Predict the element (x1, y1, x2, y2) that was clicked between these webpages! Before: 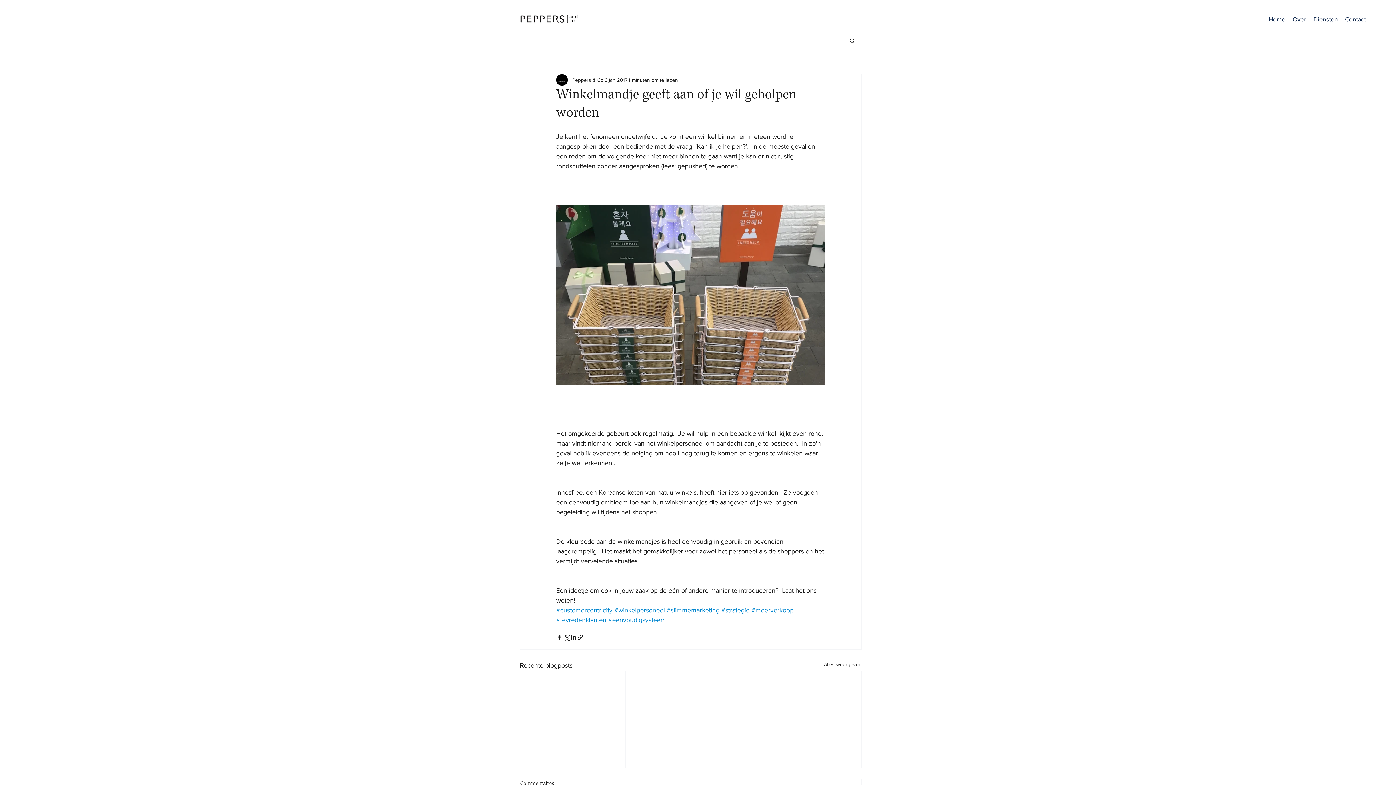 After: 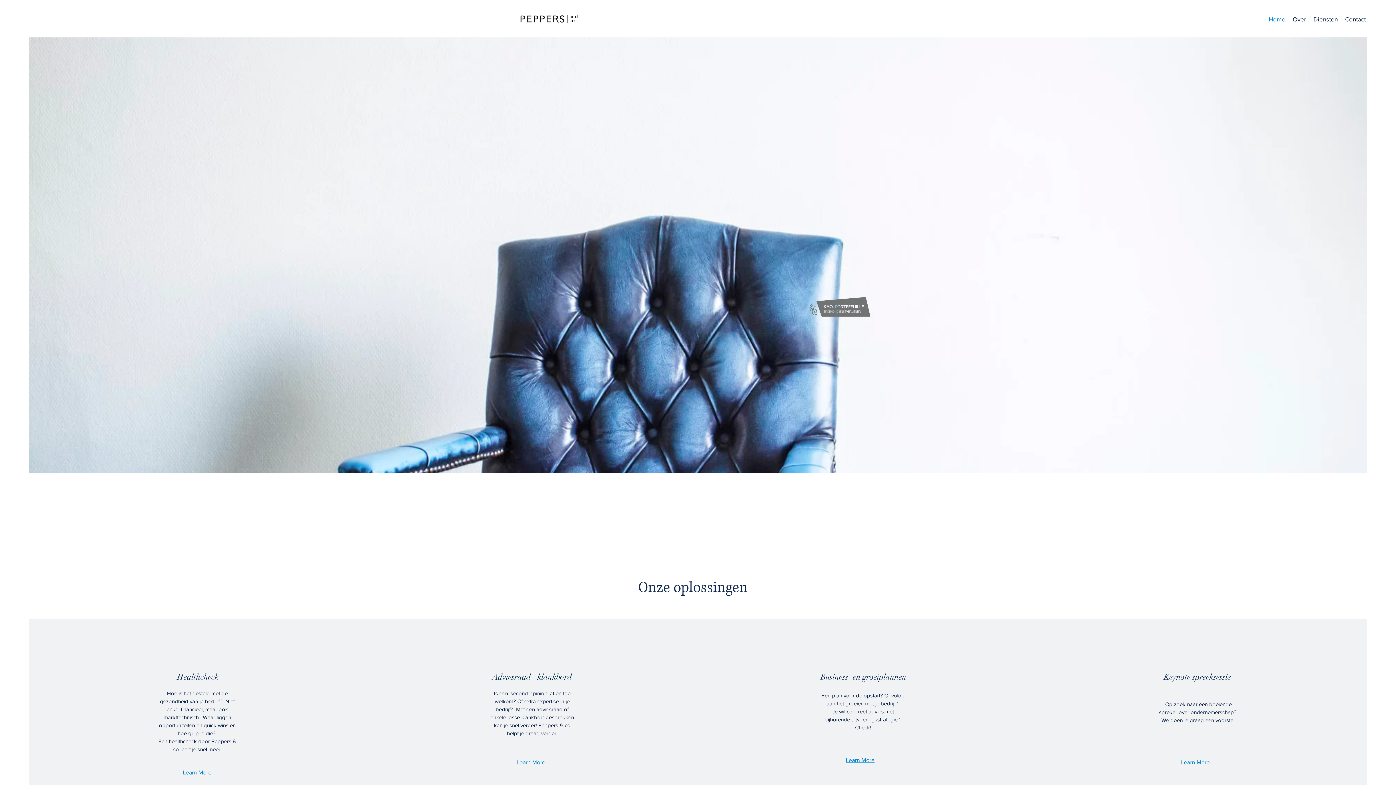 Action: bbox: (504, 0, 593, 37)